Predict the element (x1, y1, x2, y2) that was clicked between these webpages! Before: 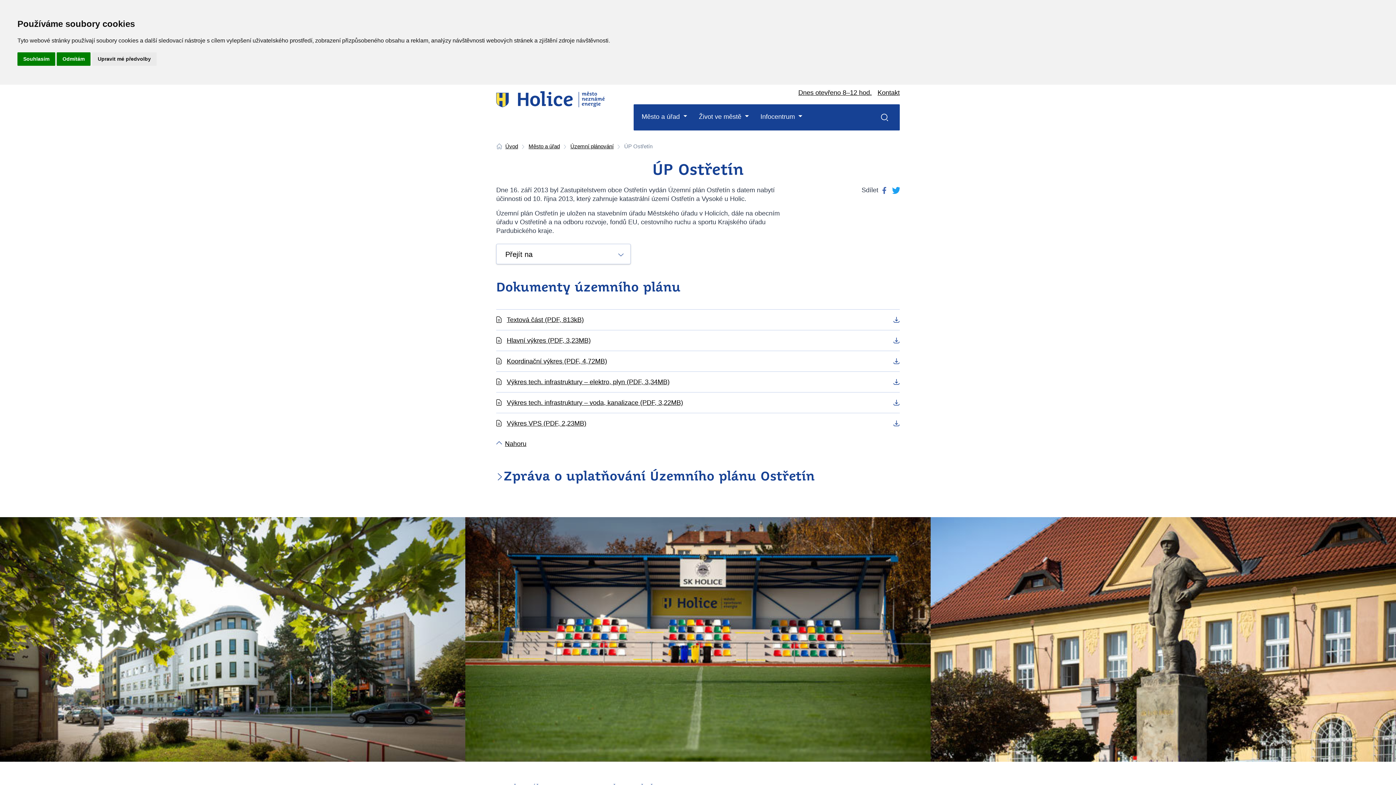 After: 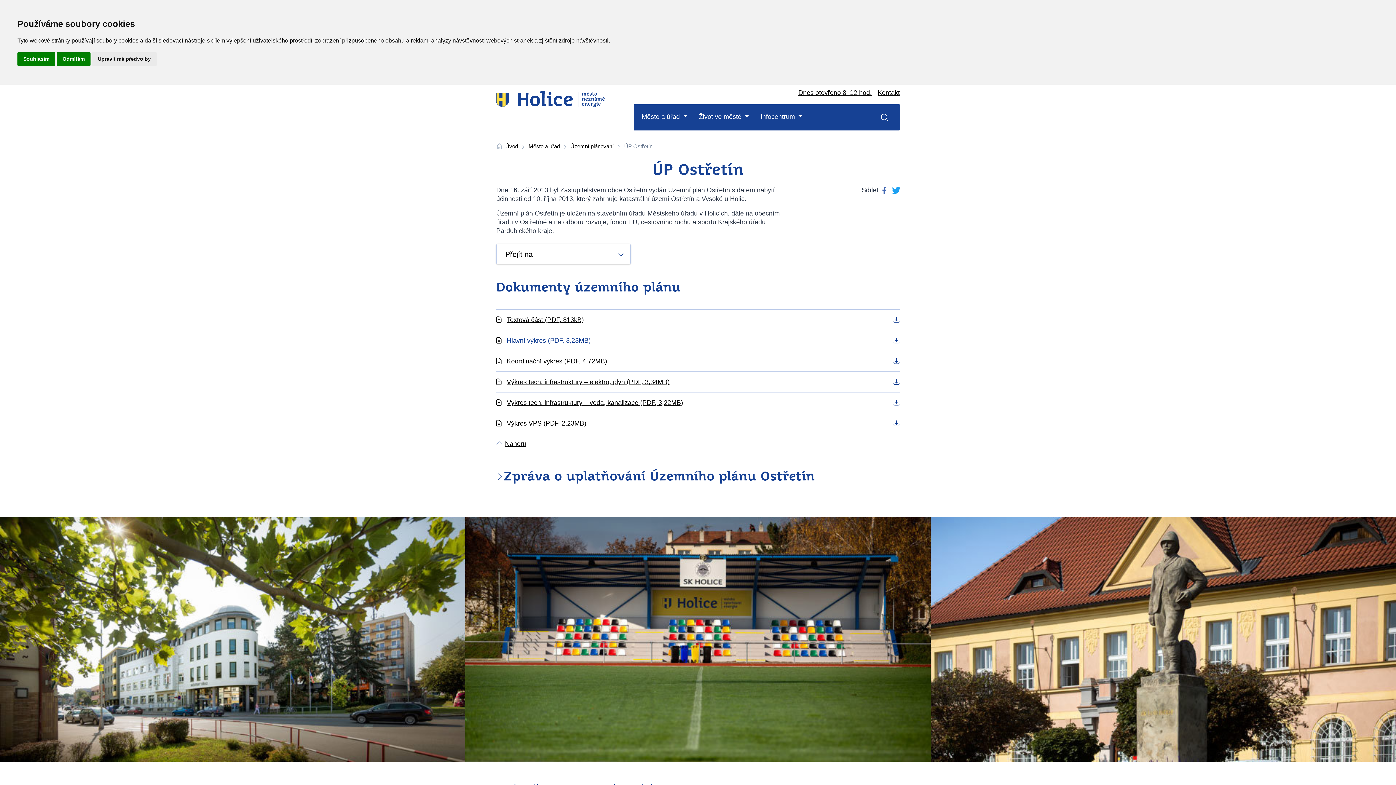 Action: label: Hlavní výkres (PDF, 3,23MB) bbox: (496, 330, 900, 350)